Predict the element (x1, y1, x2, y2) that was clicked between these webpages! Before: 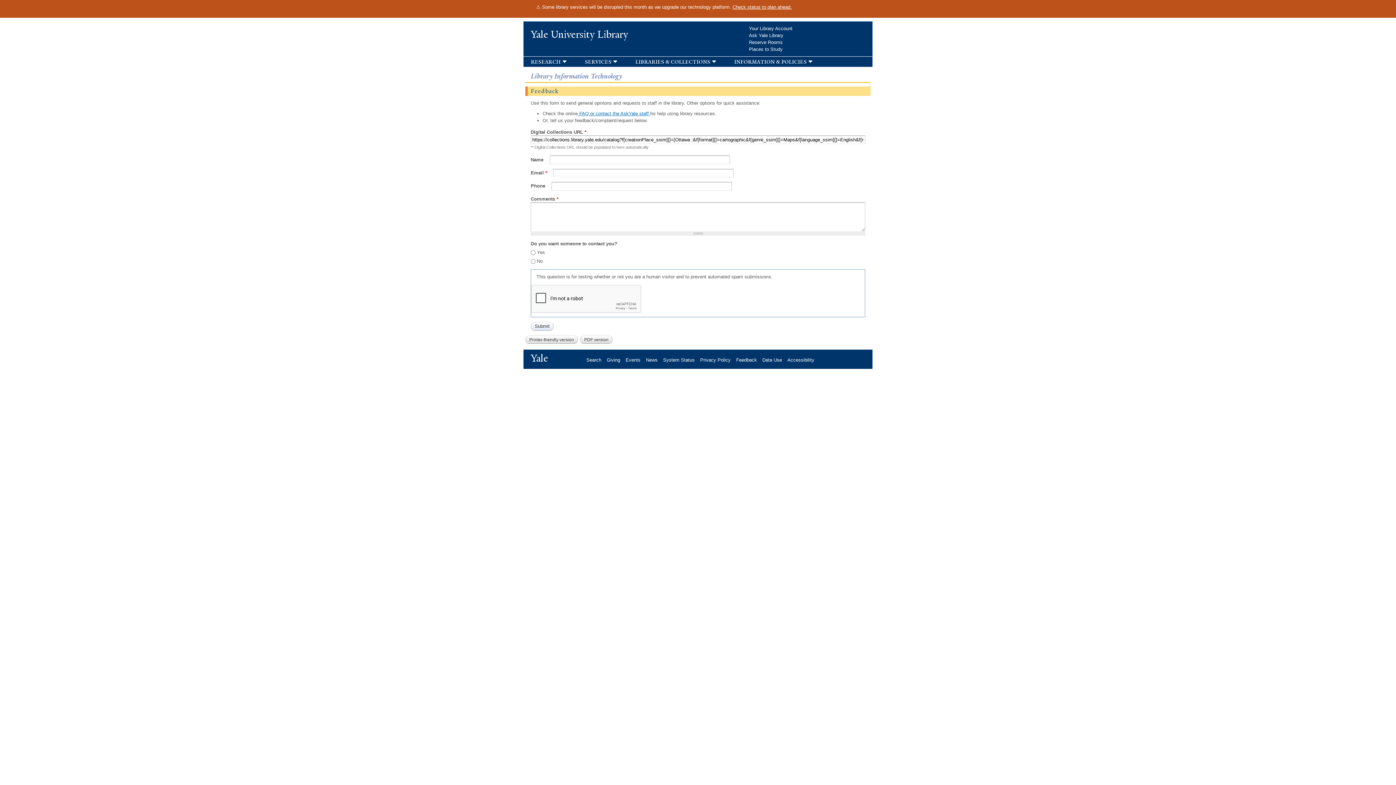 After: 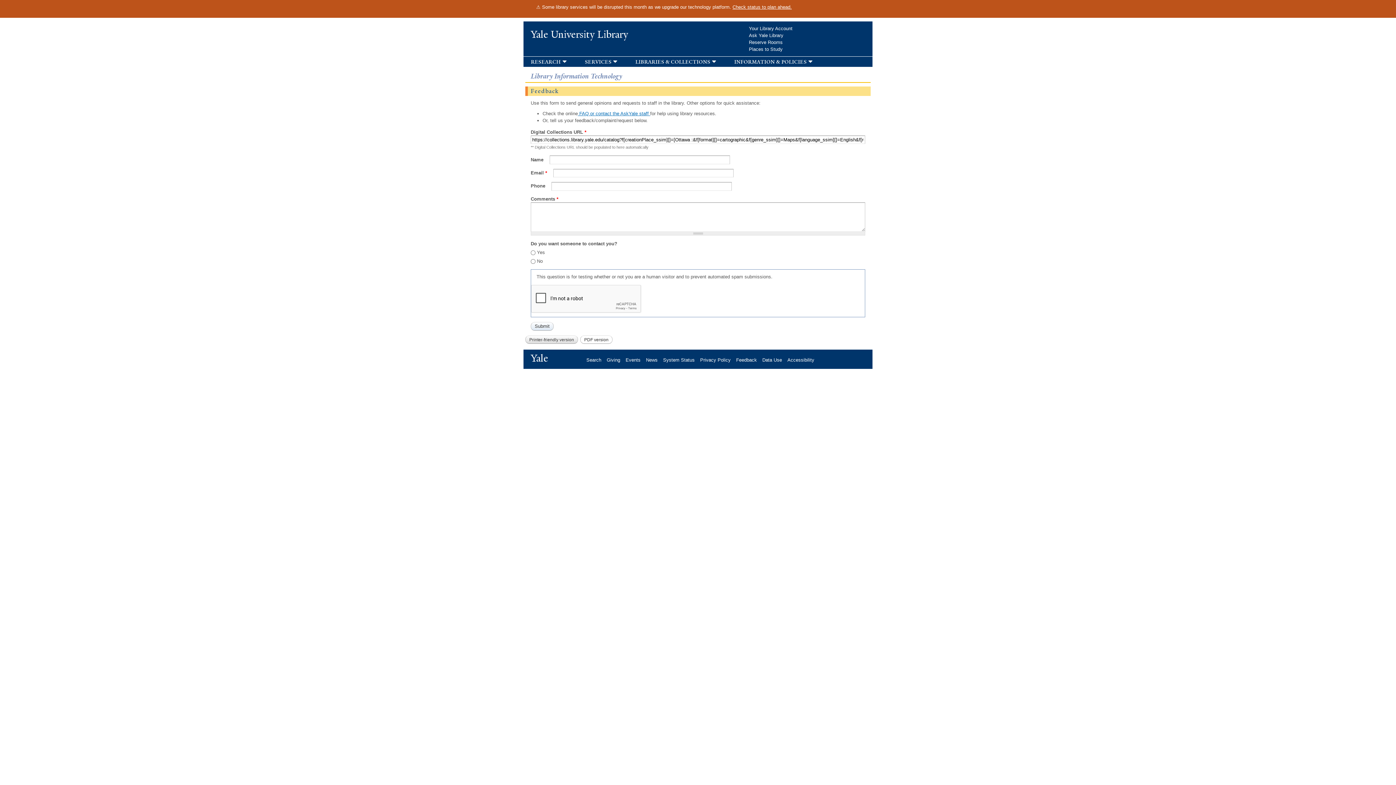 Action: label: PDF version bbox: (580, 335, 612, 343)